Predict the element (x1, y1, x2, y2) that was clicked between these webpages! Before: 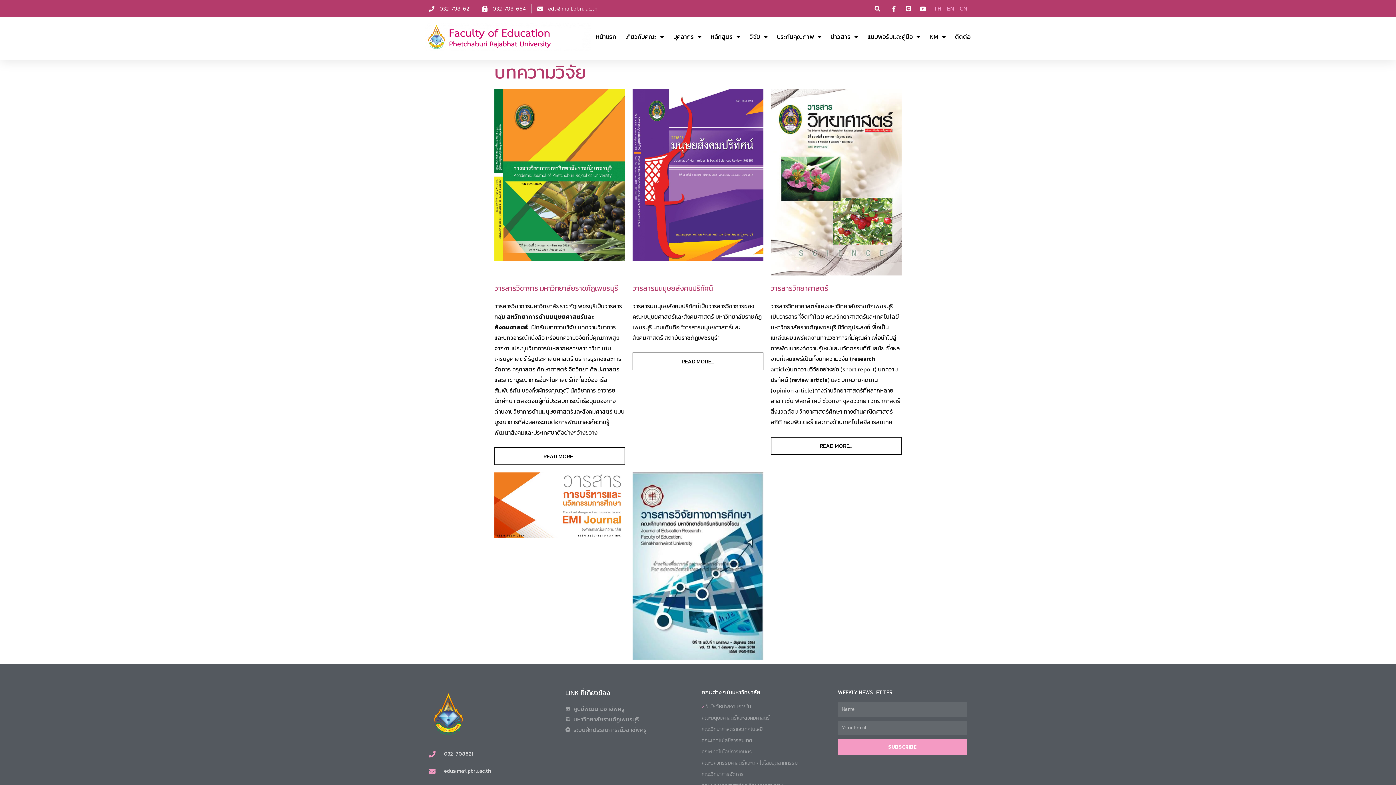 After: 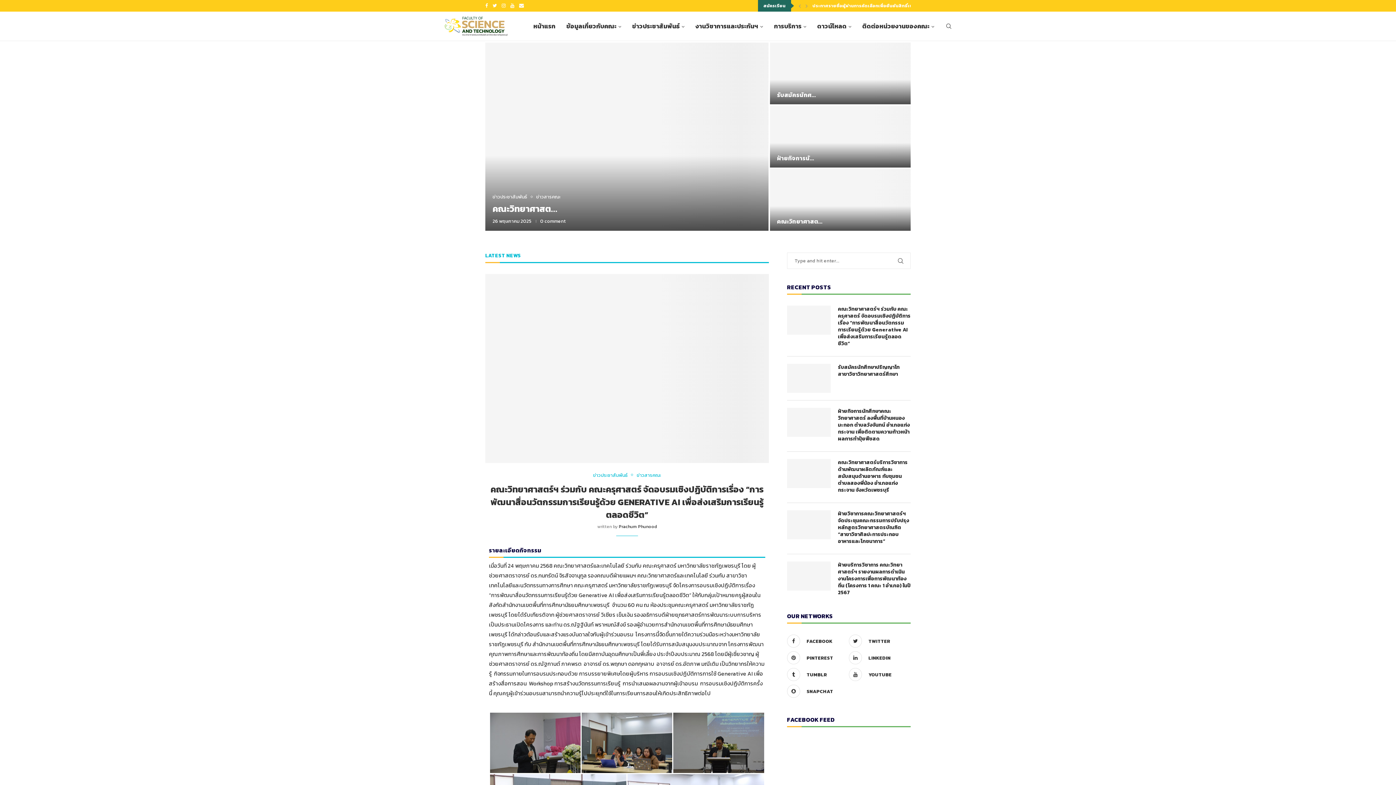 Action: label: คณะวิทยาศาสตร์และเทคโนโลยี bbox: (701, 724, 830, 734)